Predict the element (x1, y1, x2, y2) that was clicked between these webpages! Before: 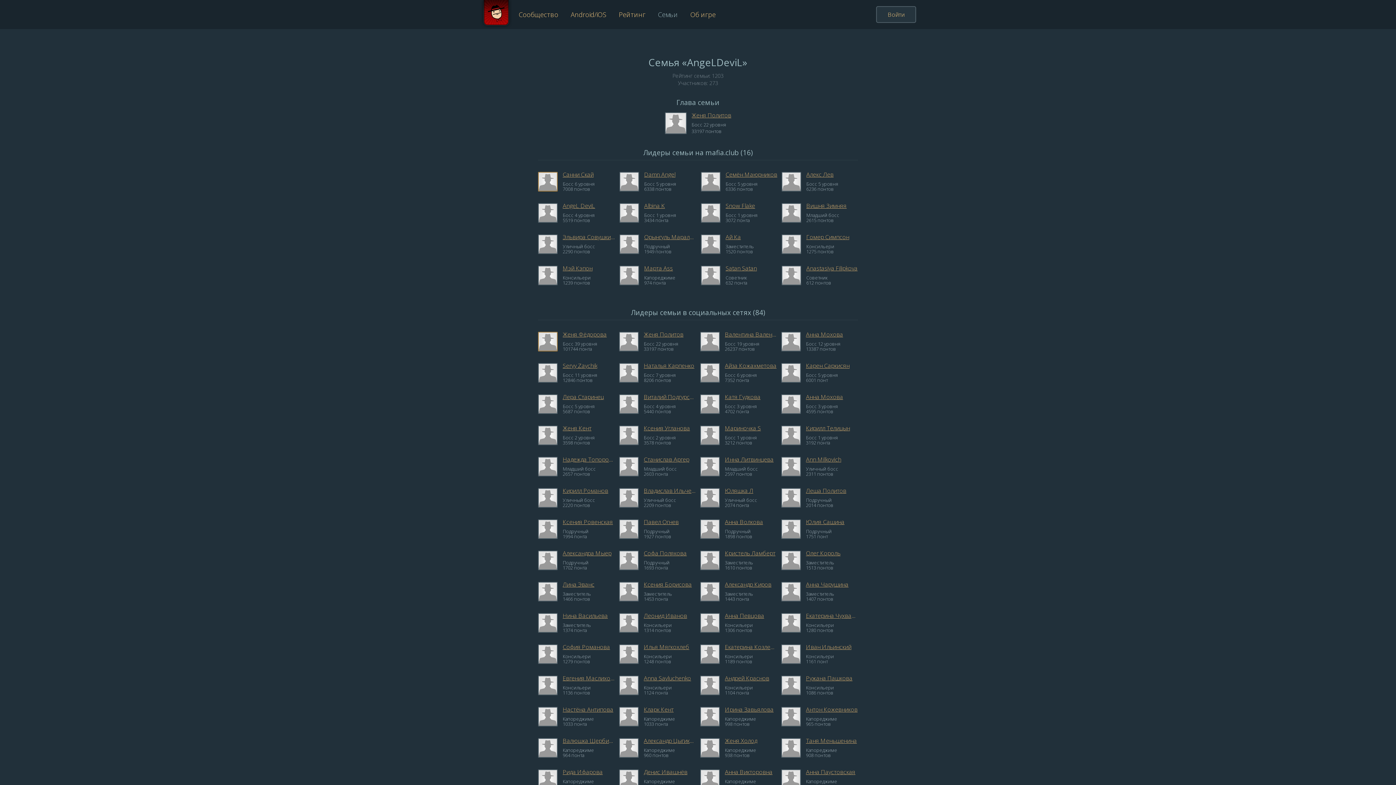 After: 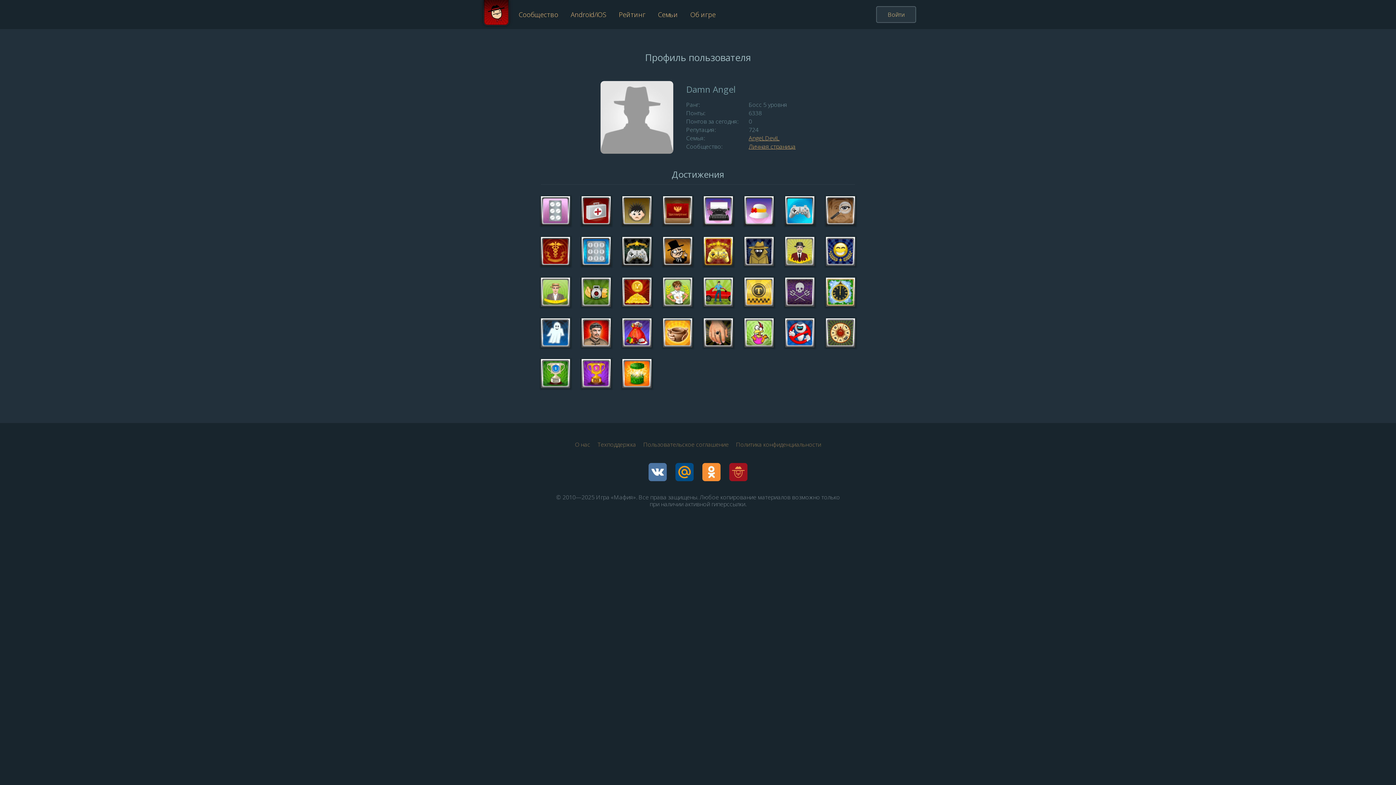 Action: label: Damn Angel bbox: (644, 171, 676, 177)